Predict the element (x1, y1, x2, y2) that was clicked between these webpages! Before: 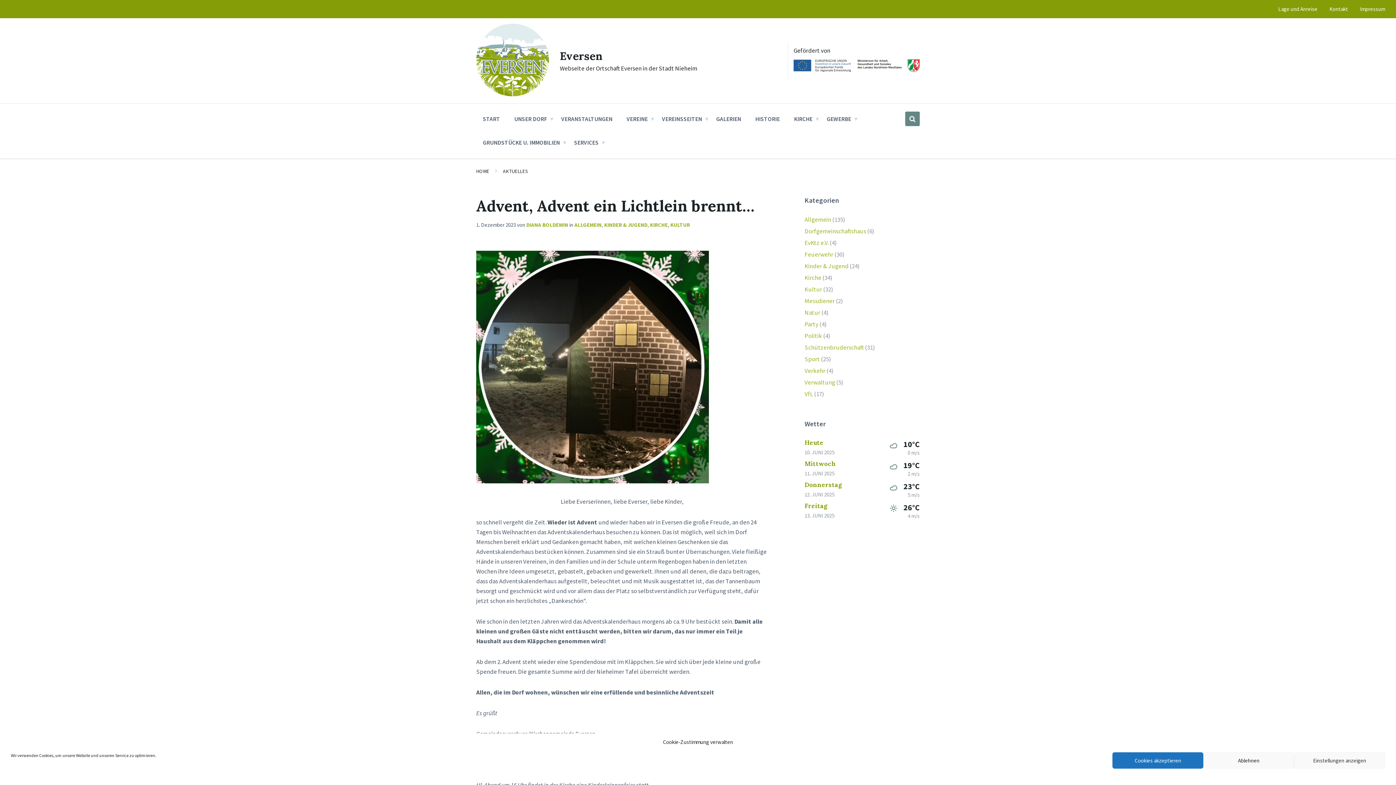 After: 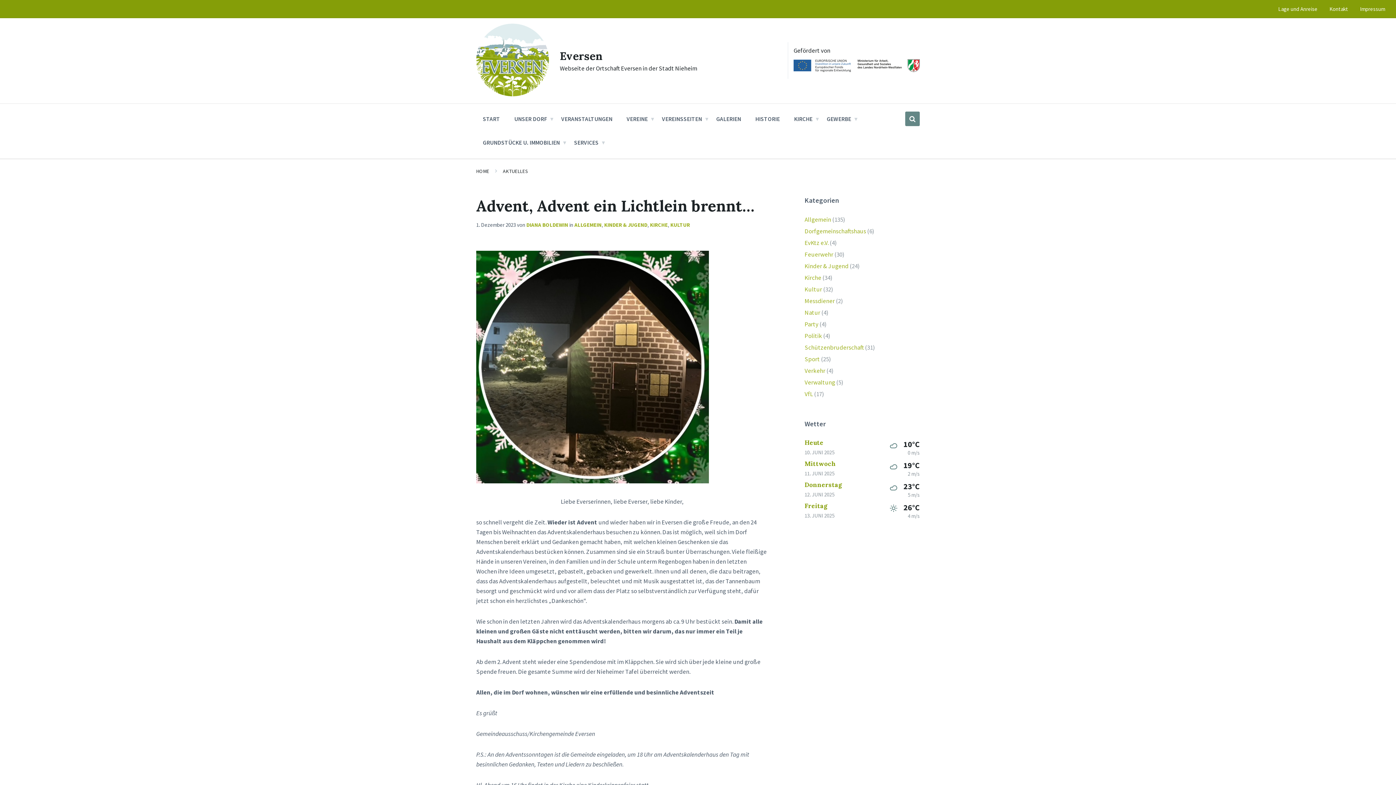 Action: bbox: (1112, 752, 1203, 769) label: Cookies akzeptieren